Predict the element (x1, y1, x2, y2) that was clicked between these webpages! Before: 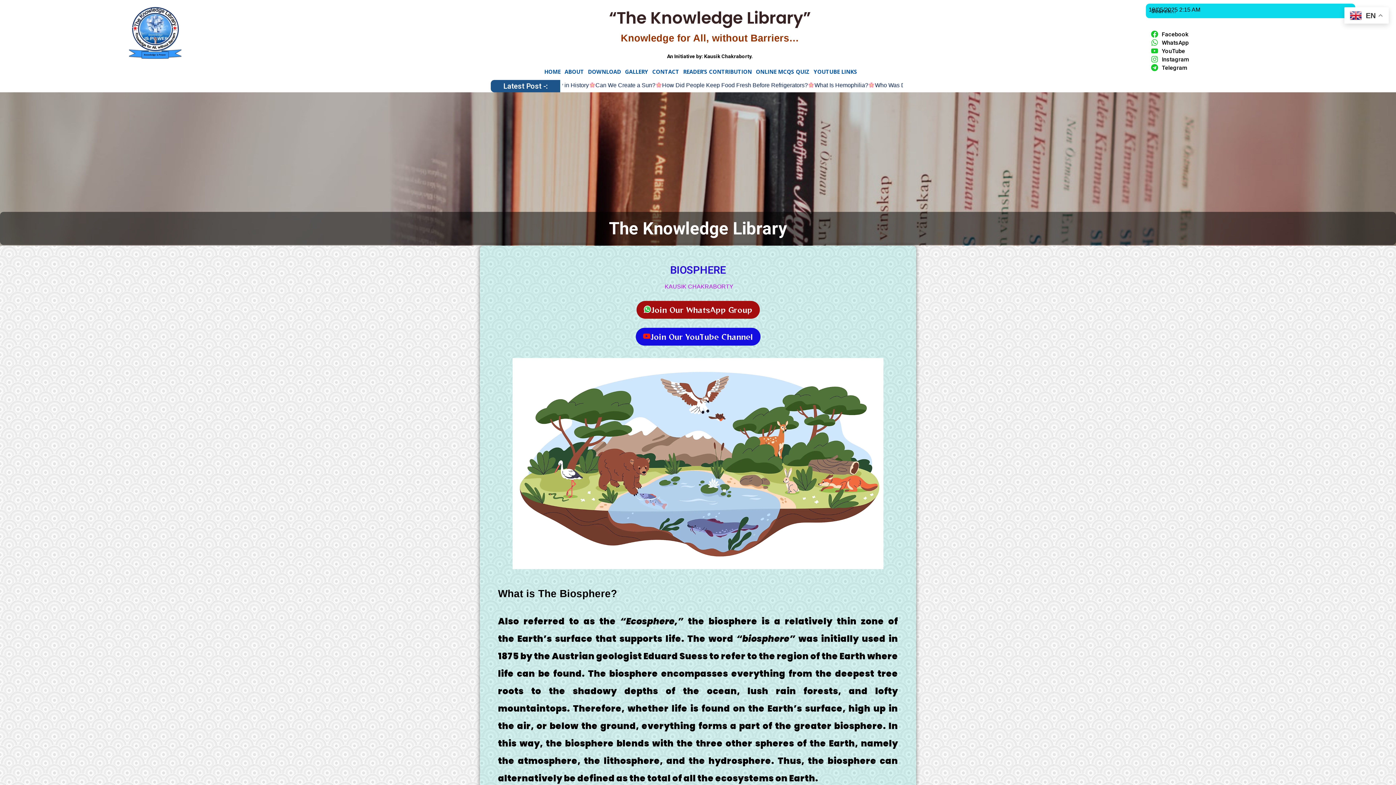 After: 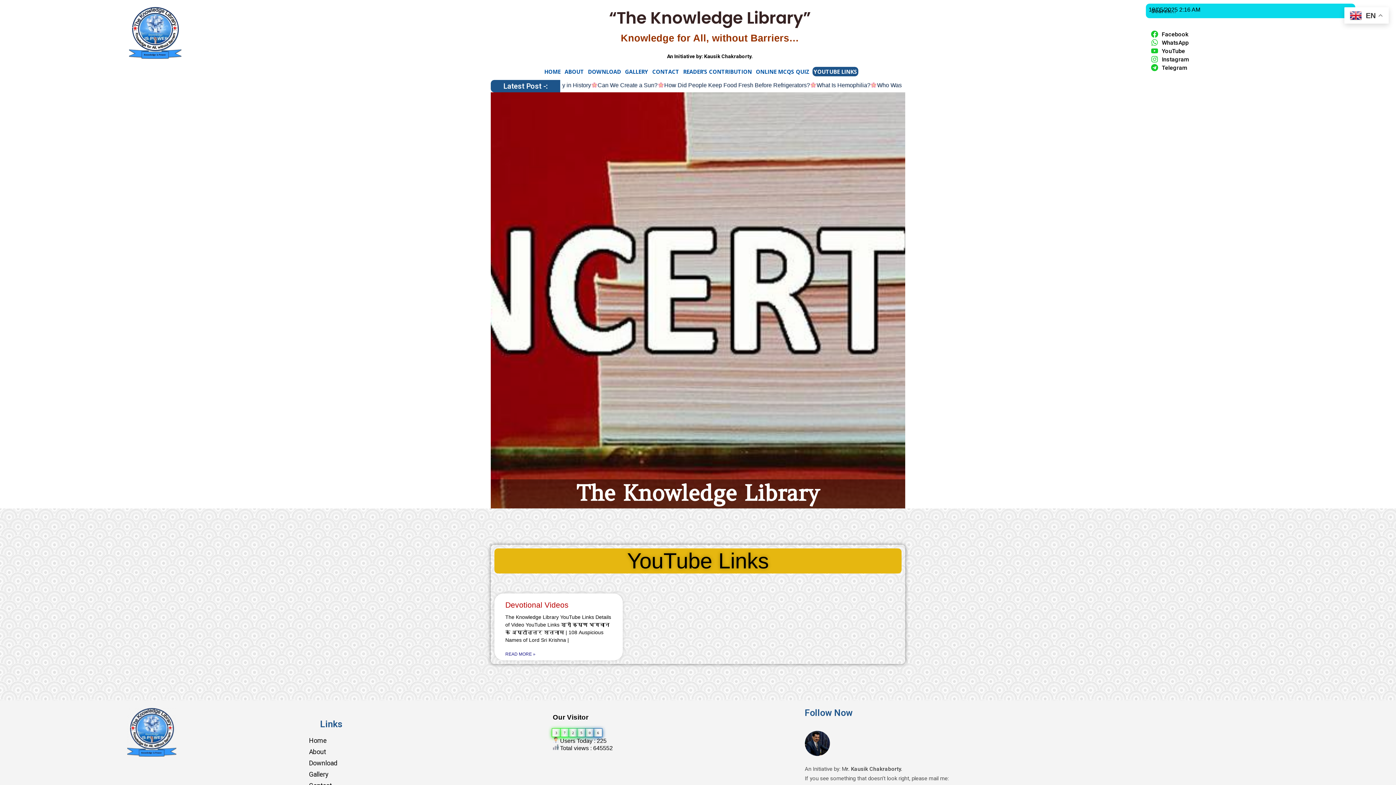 Action: bbox: (812, 66, 858, 76) label: YOUTUBE LINKS